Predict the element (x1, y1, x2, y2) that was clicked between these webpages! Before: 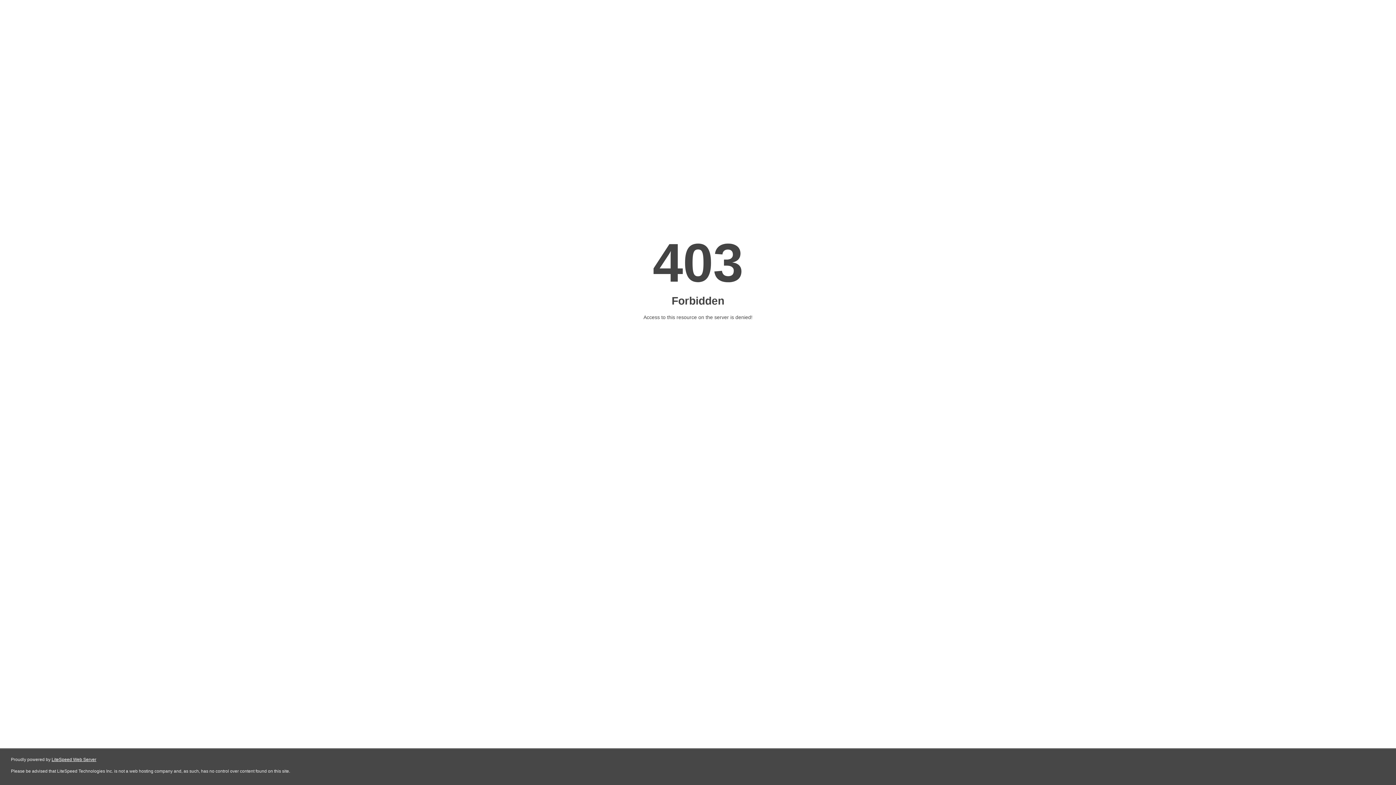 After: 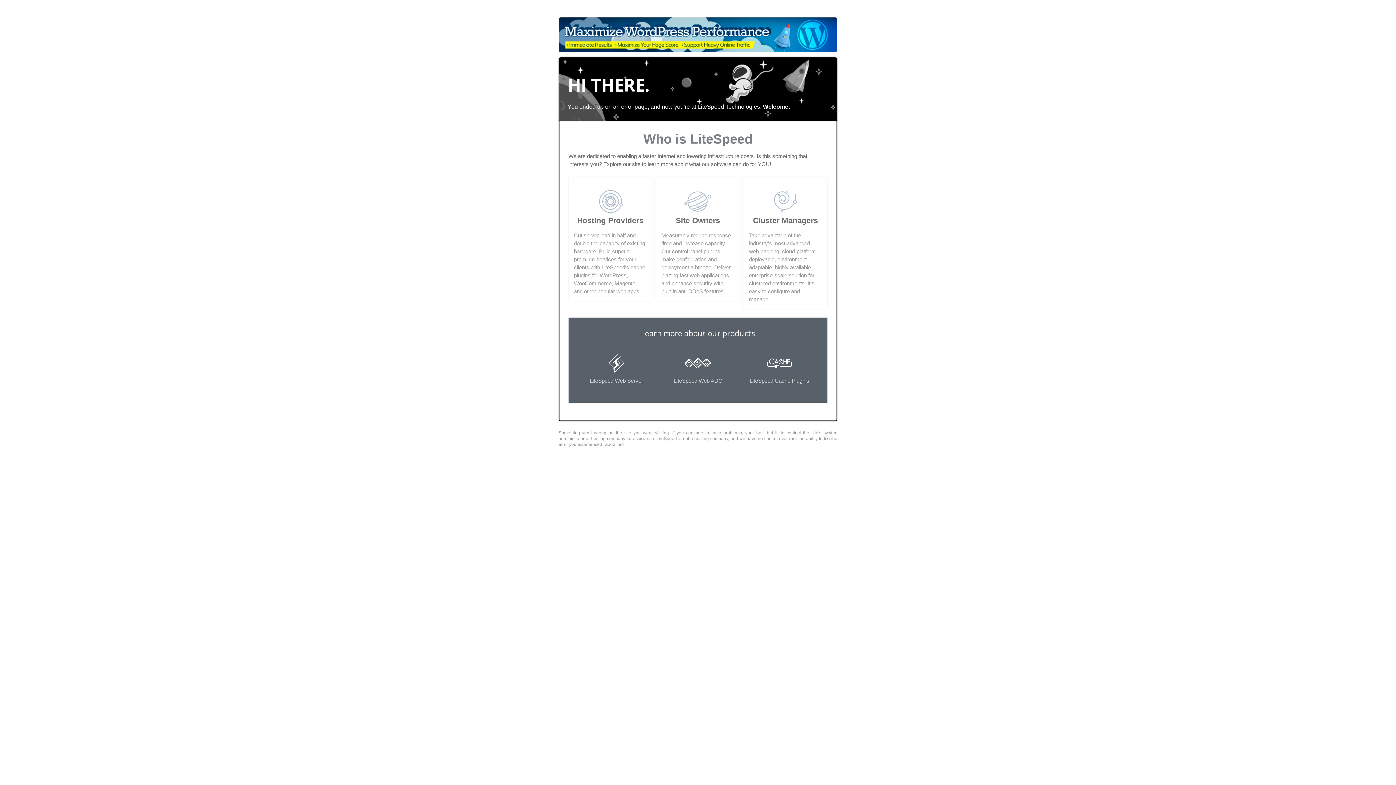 Action: bbox: (51, 757, 96, 762) label: LiteSpeed Web Server